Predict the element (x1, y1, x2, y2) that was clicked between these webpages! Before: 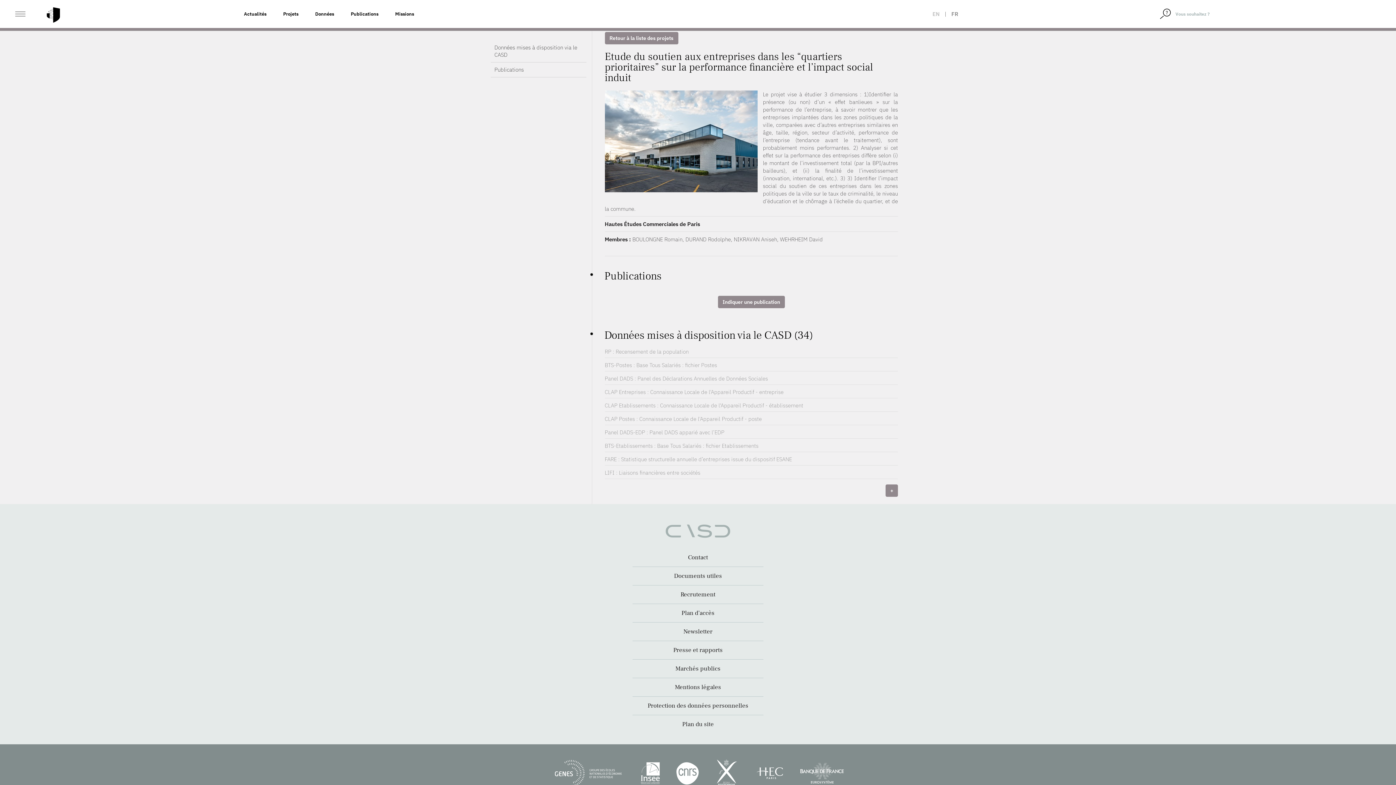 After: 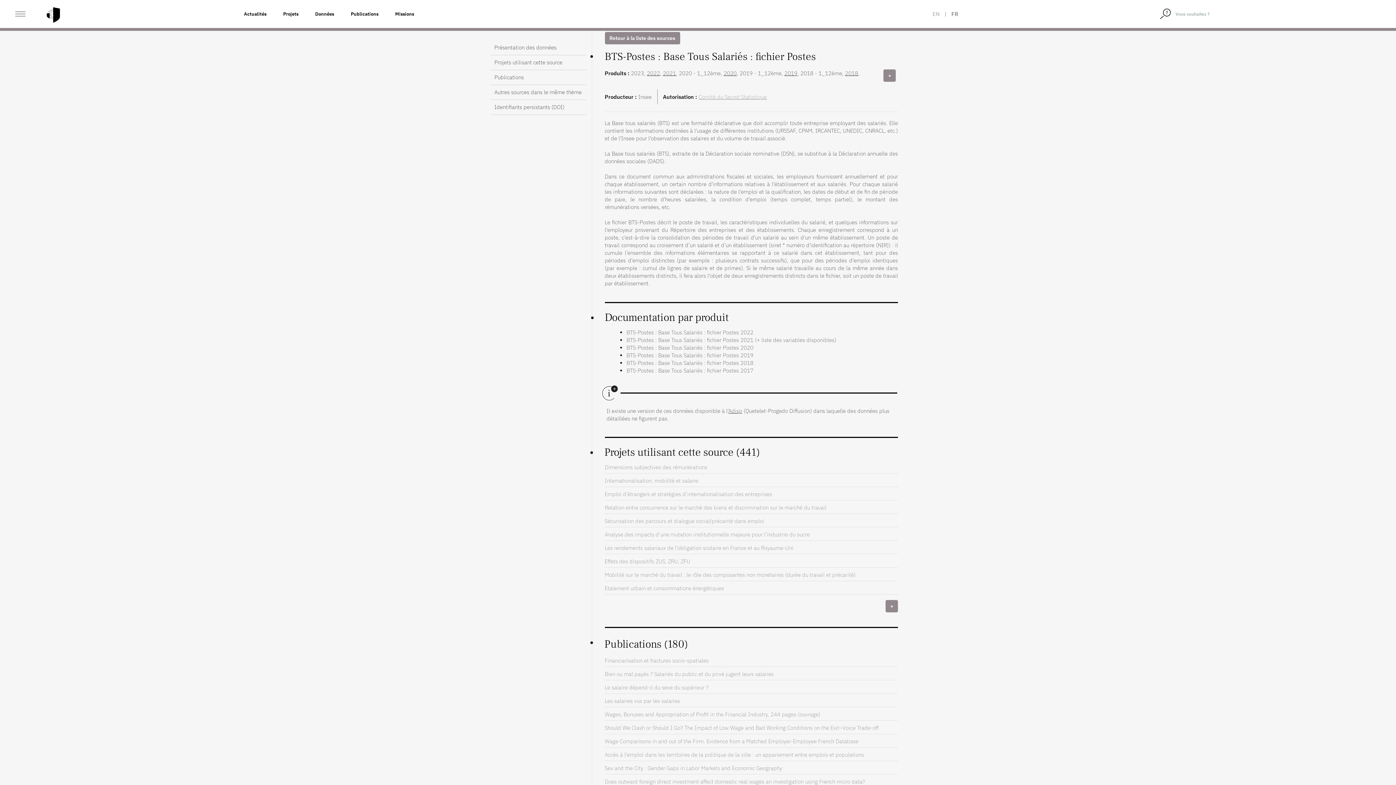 Action: bbox: (604, 358, 898, 371) label: BTS-Postes : Base Tous Salariés : fichier Postes